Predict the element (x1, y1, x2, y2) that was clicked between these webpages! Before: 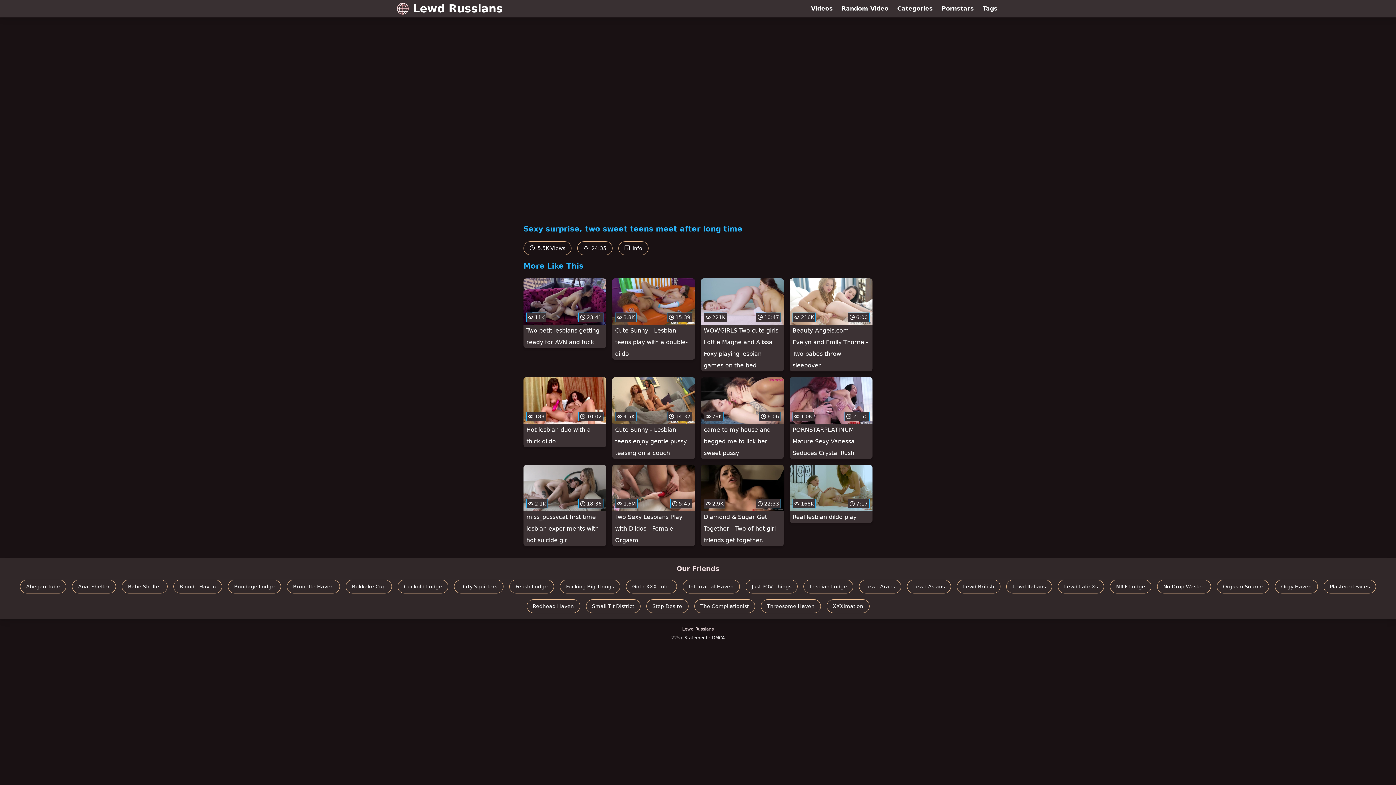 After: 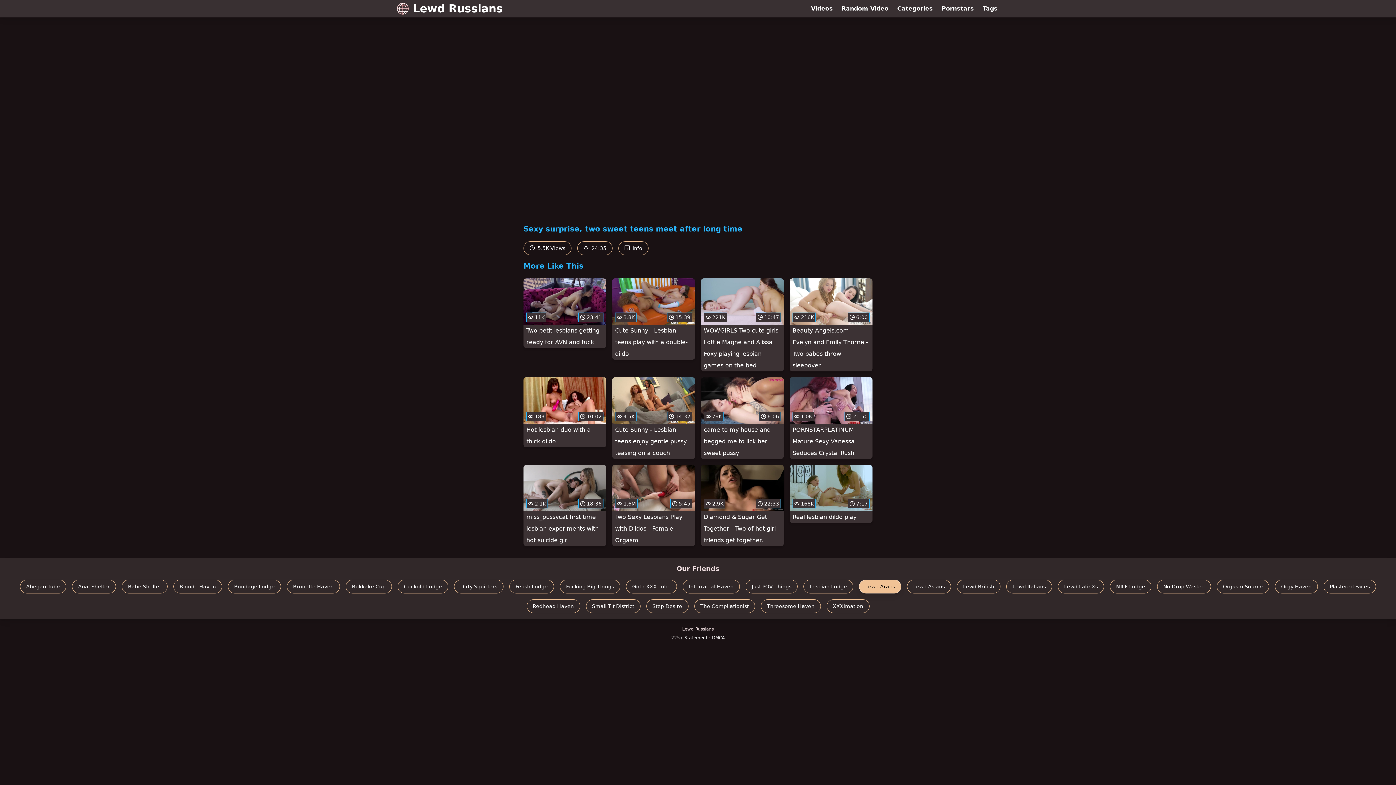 Action: bbox: (859, 579, 901, 593) label: Lewd Arabs